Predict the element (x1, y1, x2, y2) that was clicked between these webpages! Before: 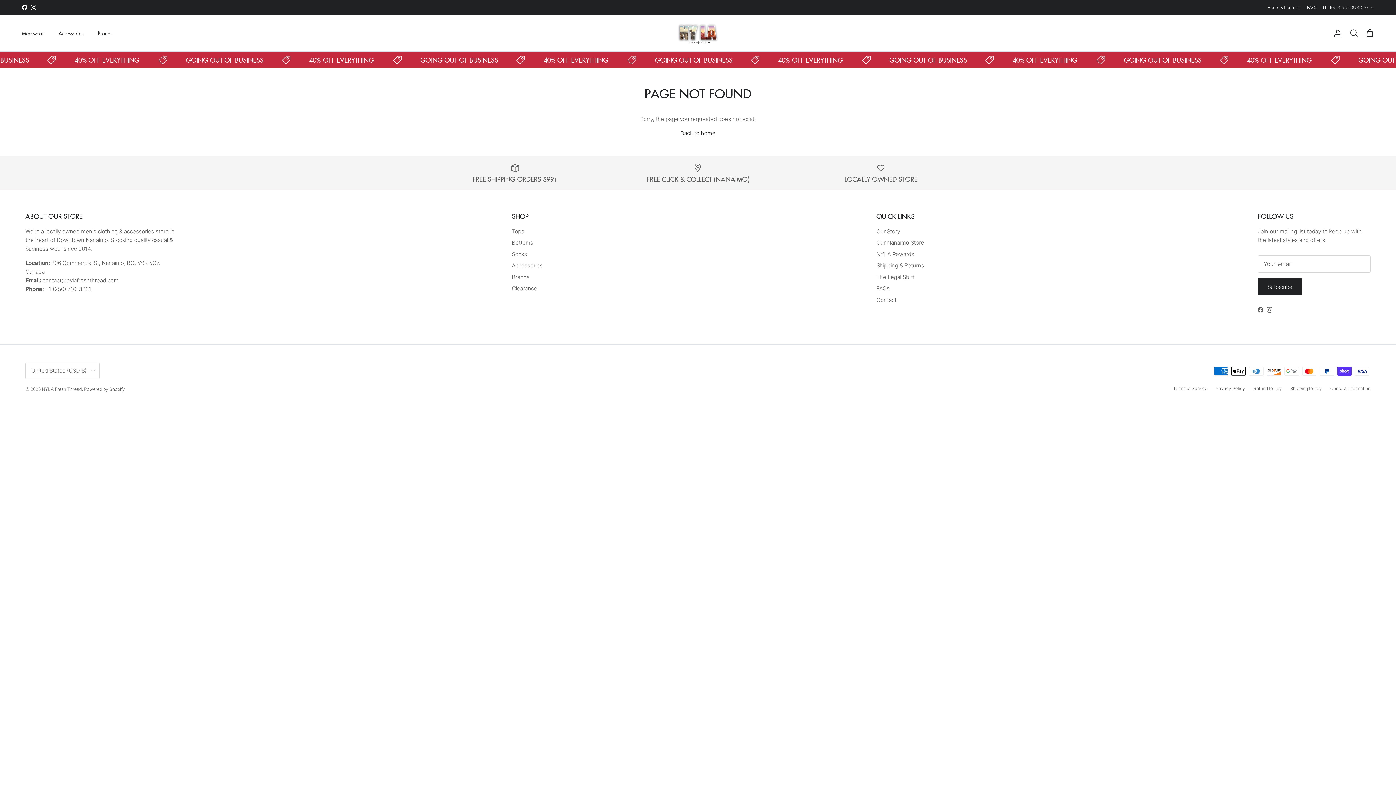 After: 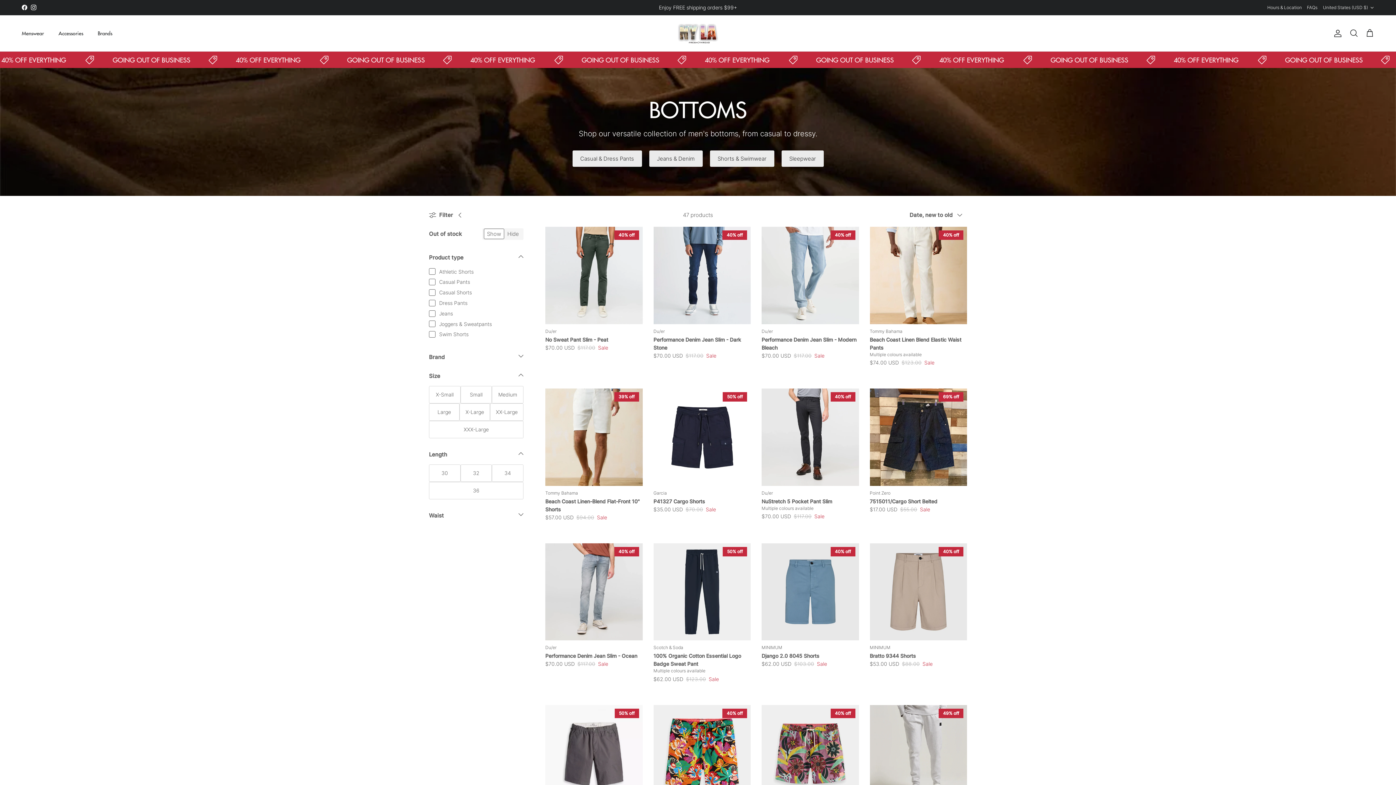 Action: bbox: (512, 239, 533, 246) label: Bottoms